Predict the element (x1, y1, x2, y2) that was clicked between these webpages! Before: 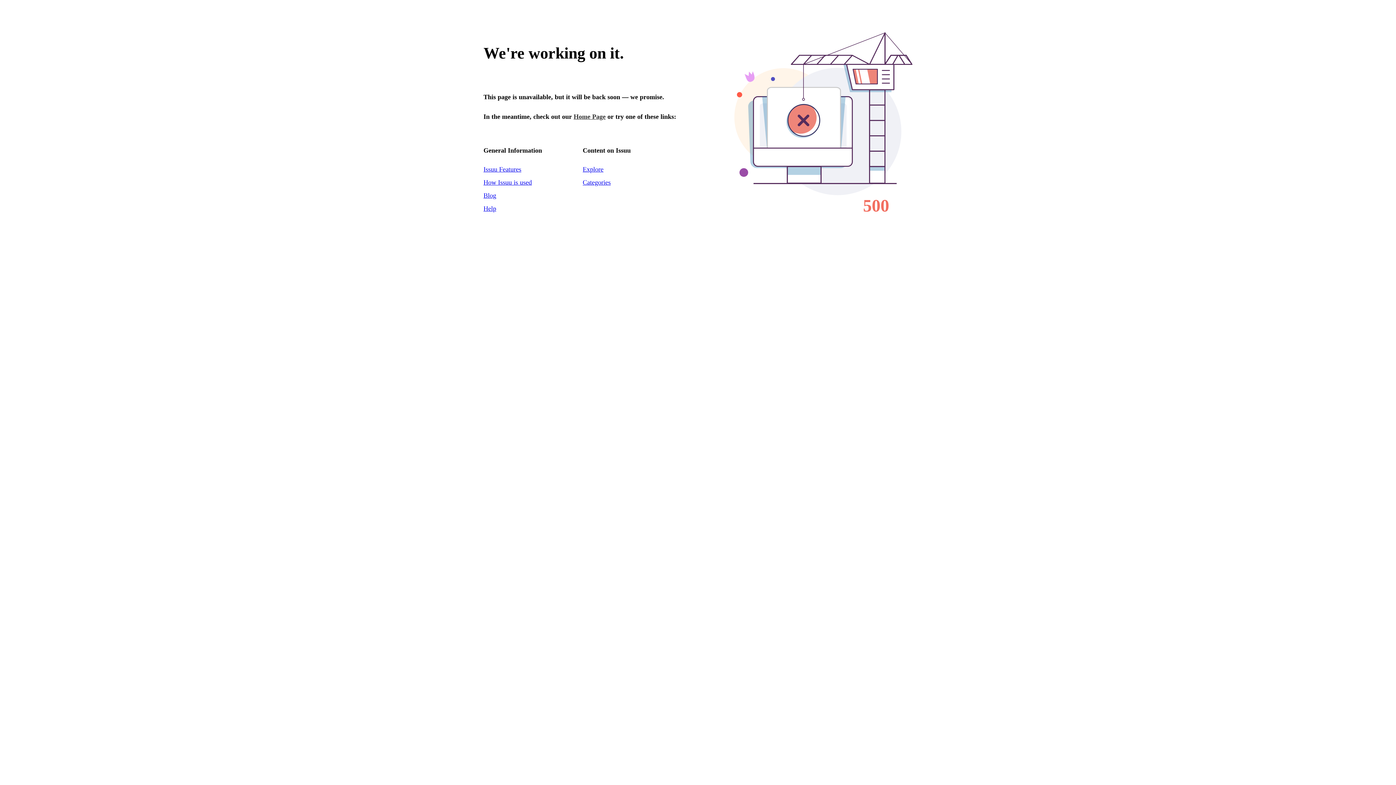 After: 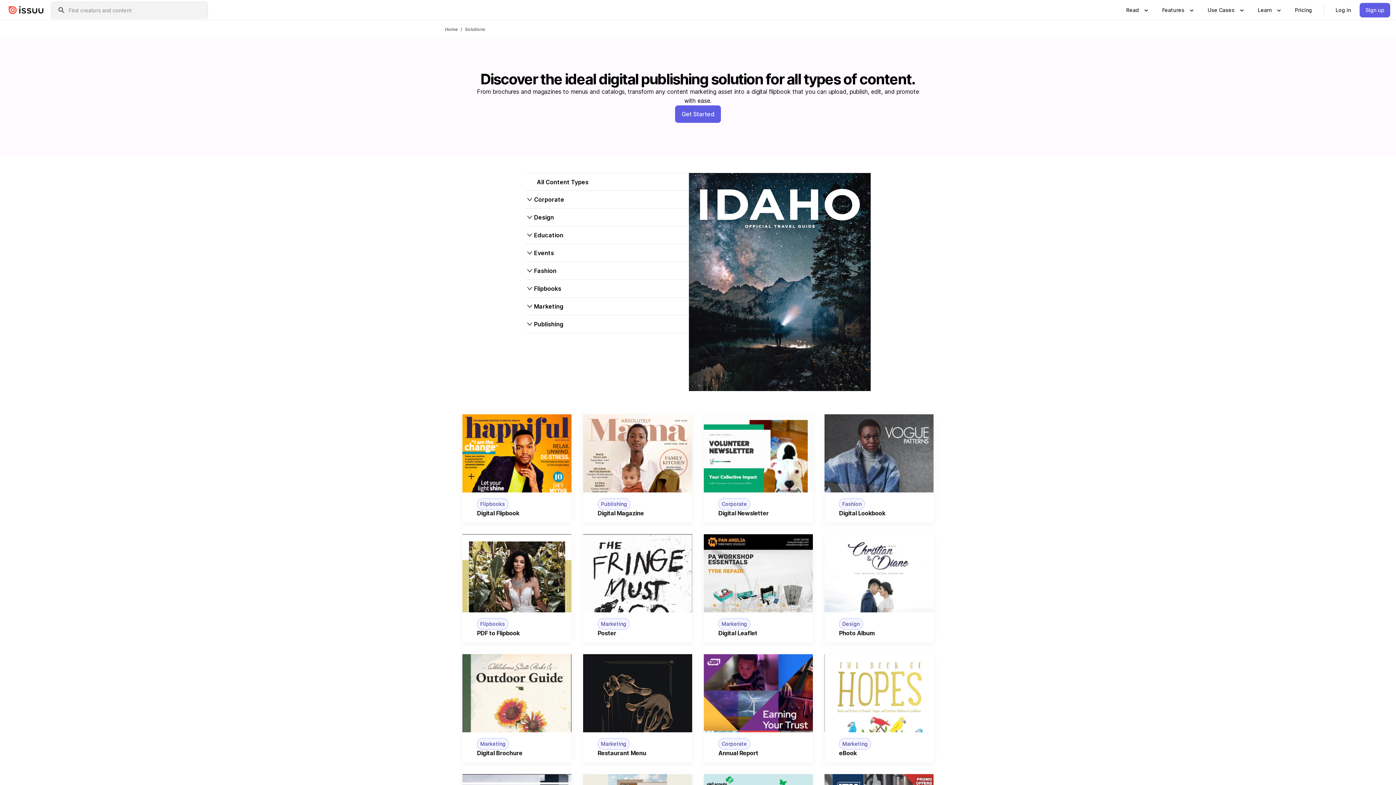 Action: bbox: (483, 178, 532, 186) label: How Issuu is used